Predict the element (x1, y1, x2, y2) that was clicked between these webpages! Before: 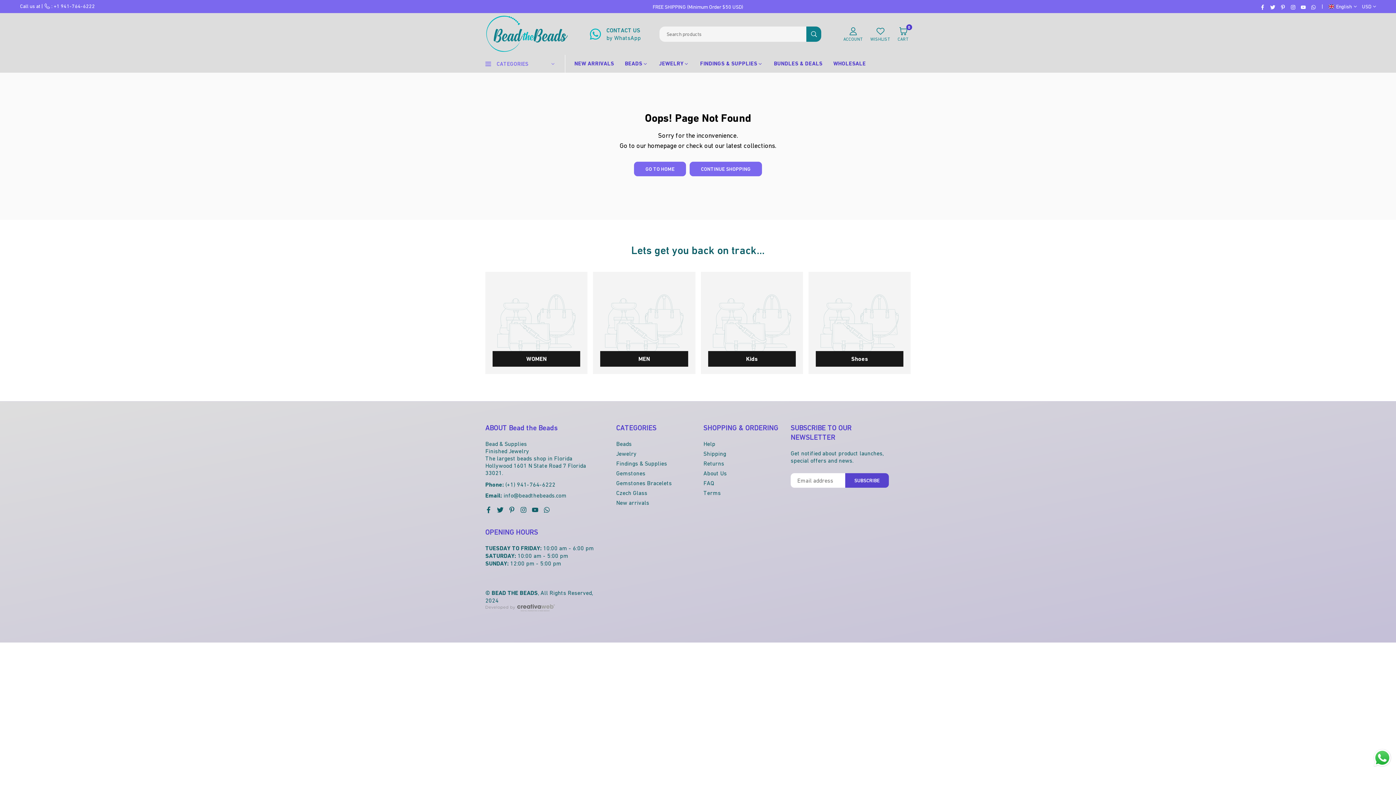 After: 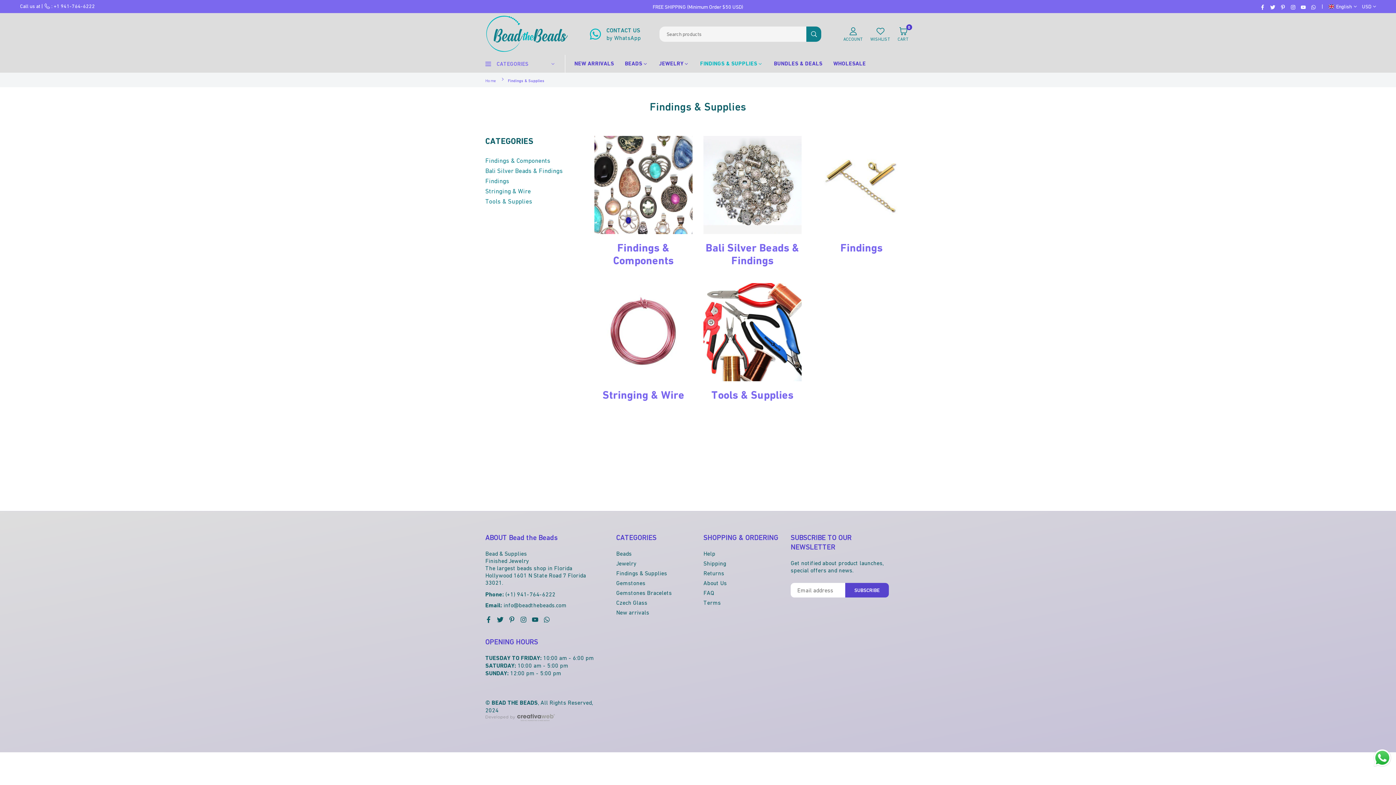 Action: bbox: (616, 460, 667, 467) label: Findings & Supplies